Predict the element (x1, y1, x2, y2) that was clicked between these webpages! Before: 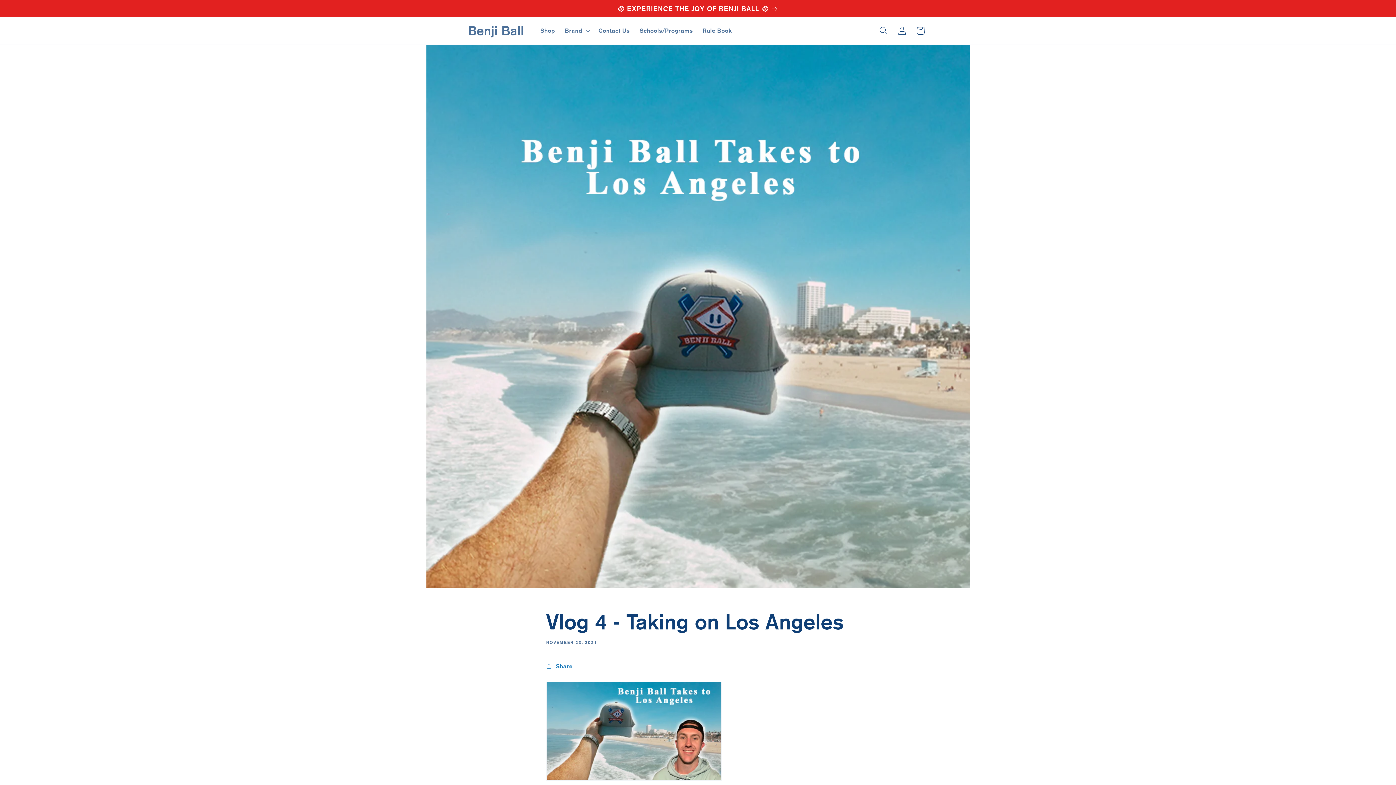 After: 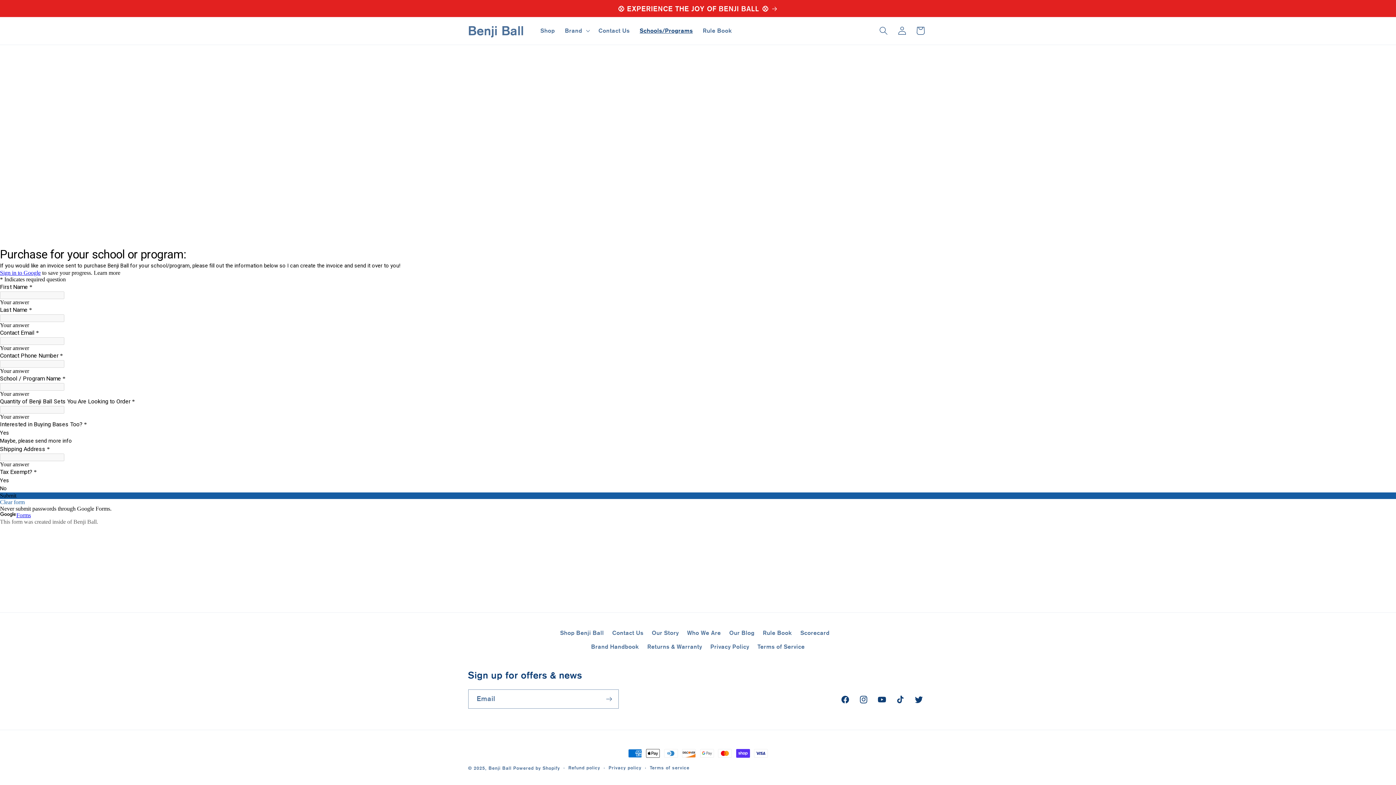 Action: bbox: (634, 22, 698, 39) label: Schools/Programs